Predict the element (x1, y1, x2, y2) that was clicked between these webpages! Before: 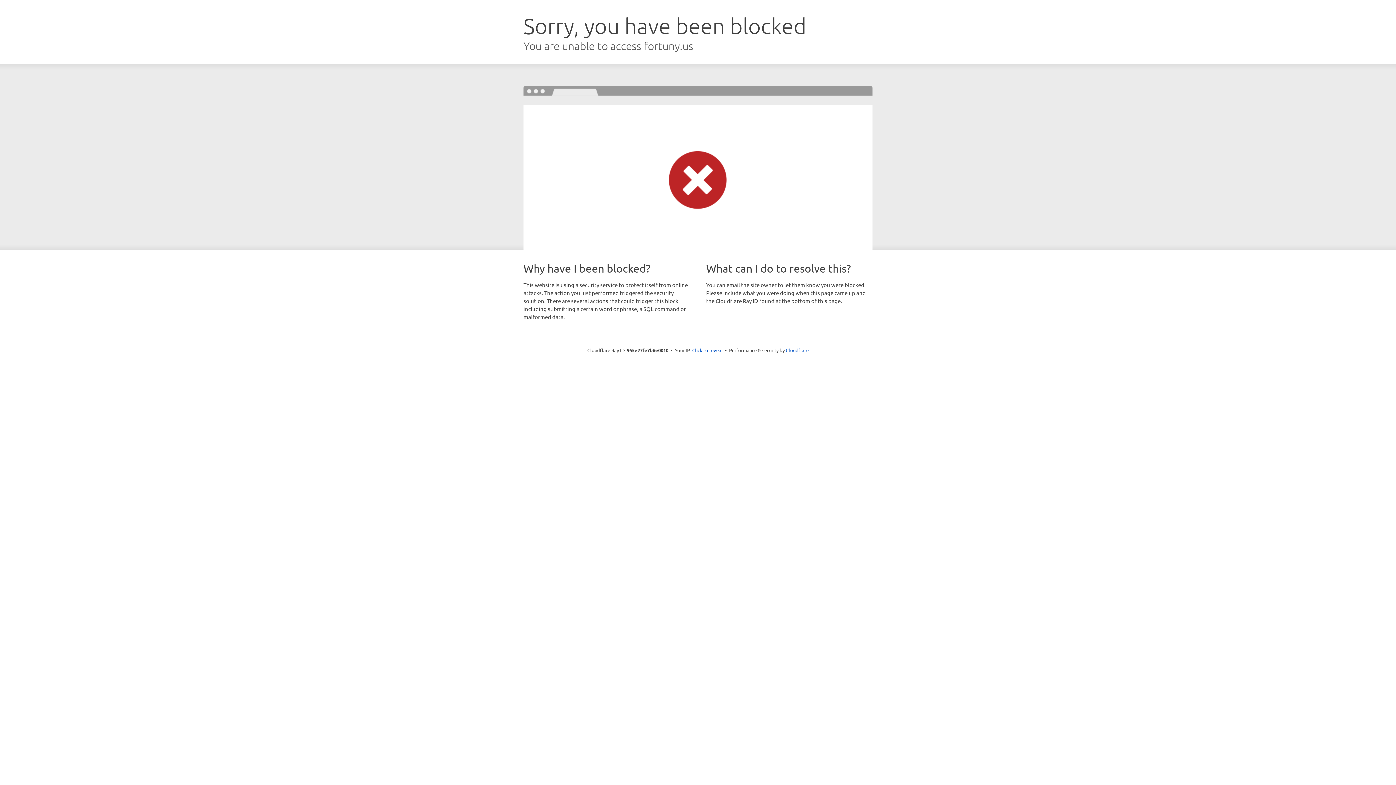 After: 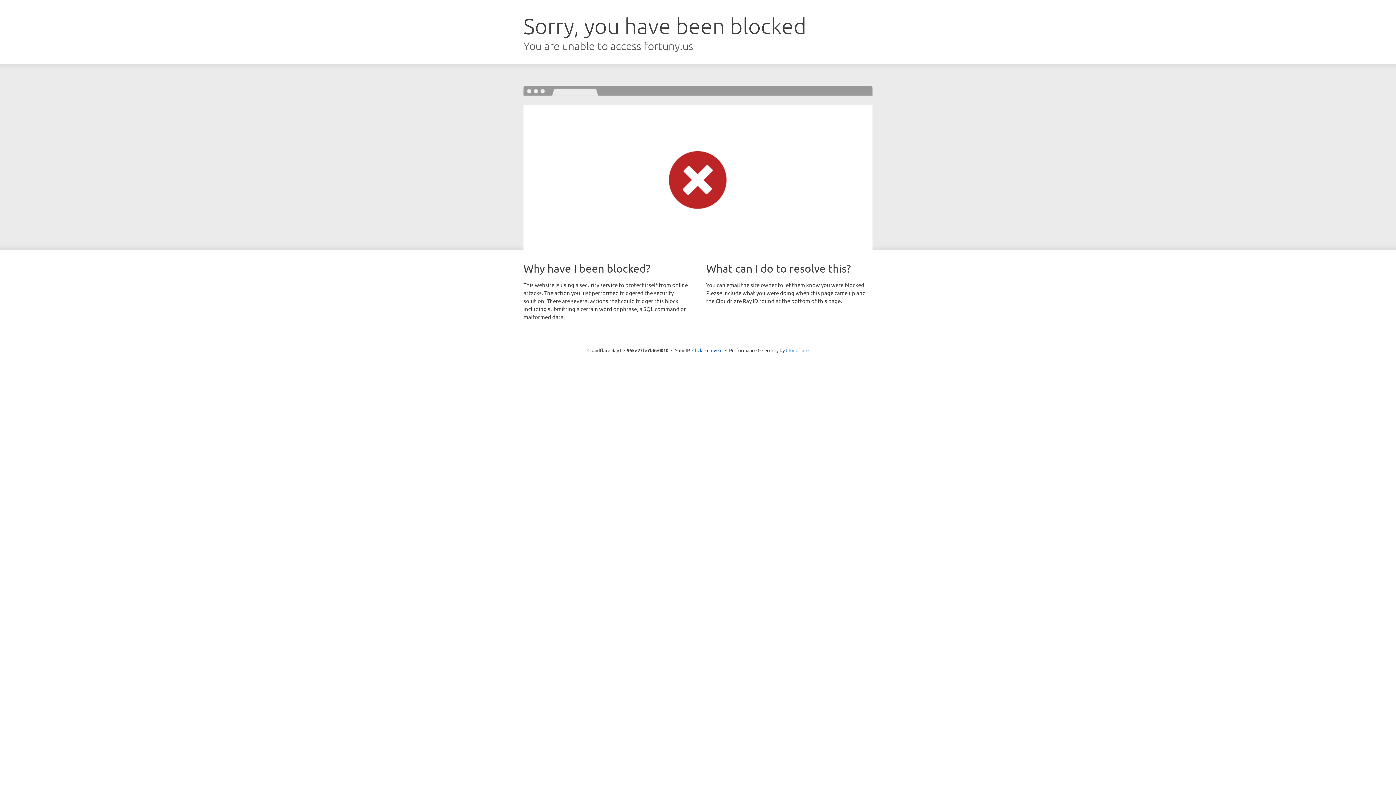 Action: label: Cloudflare bbox: (786, 347, 808, 353)